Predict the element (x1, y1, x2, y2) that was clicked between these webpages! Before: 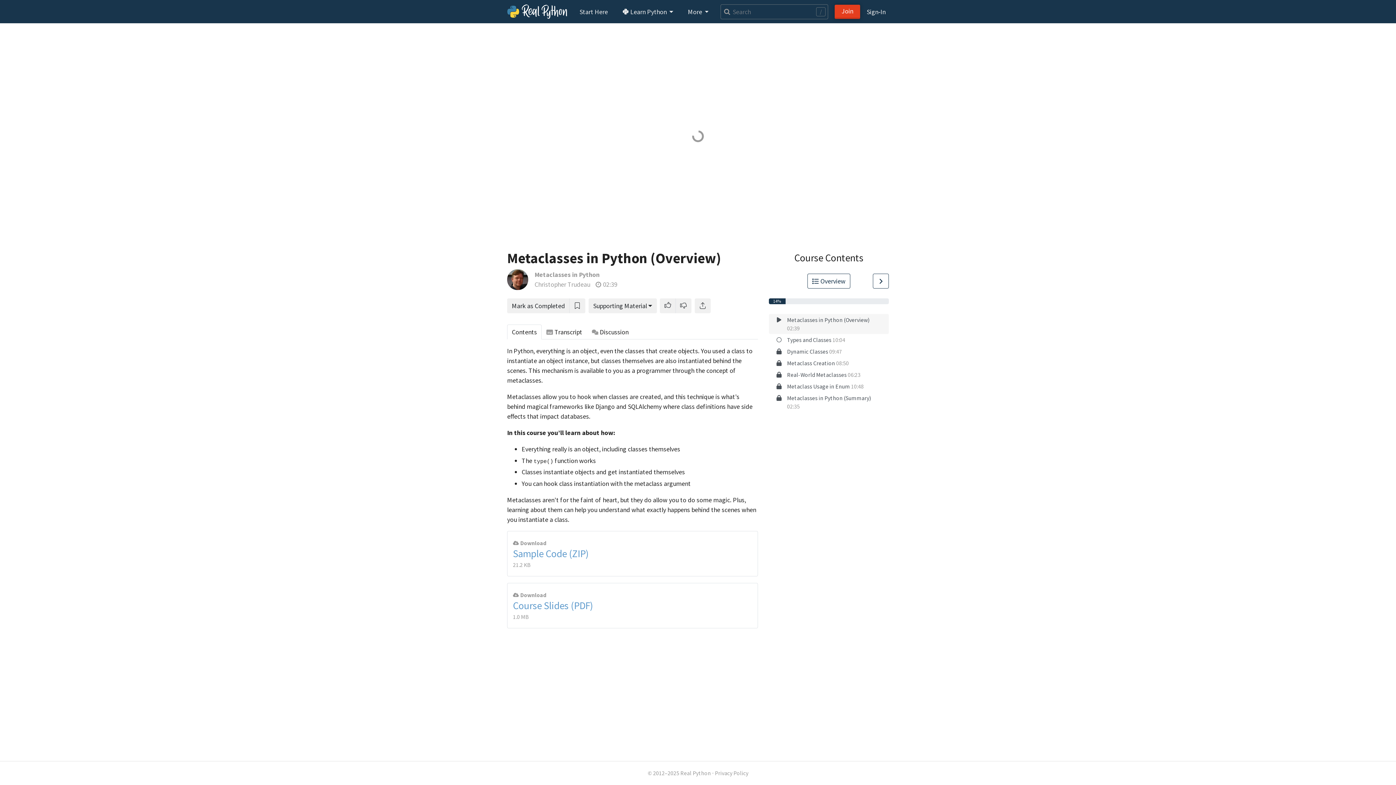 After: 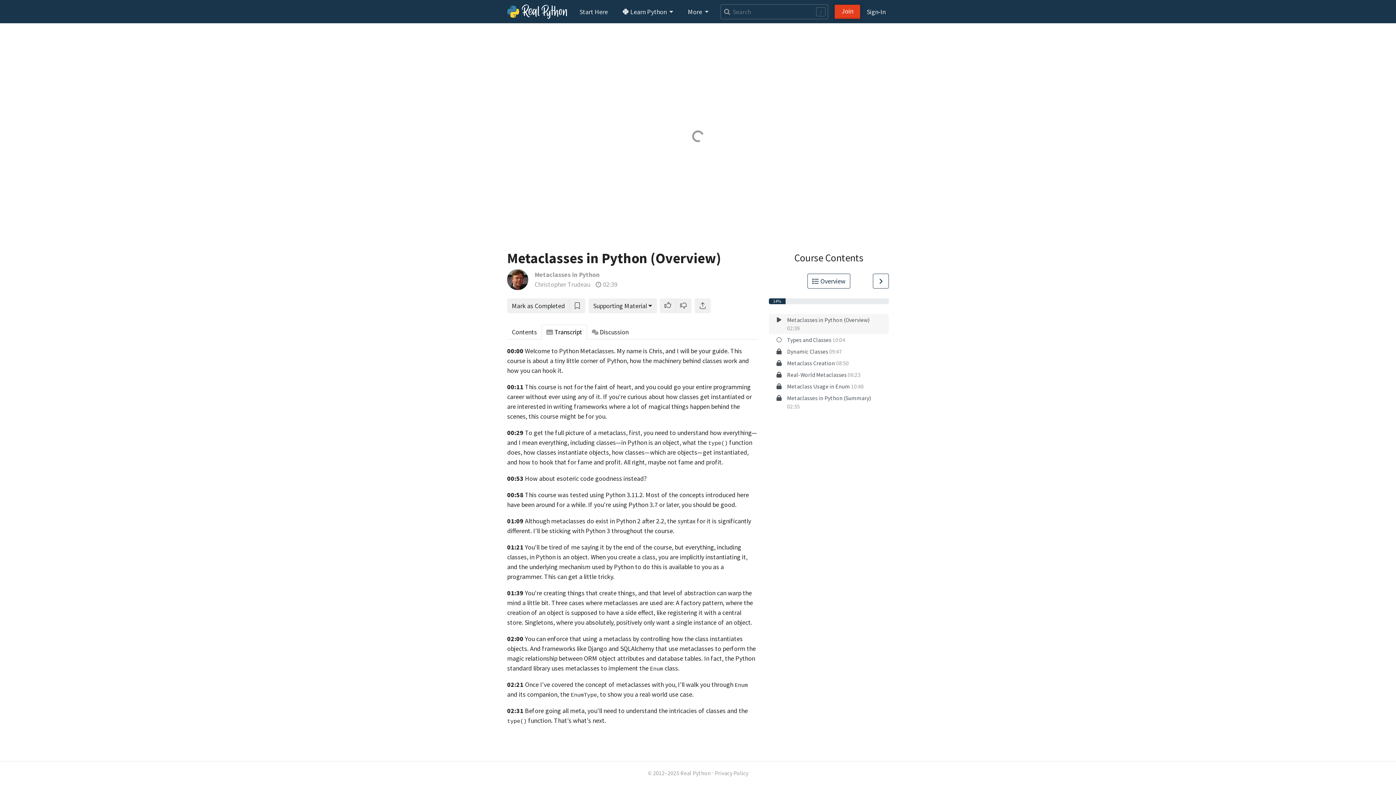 Action: bbox: (541, 324, 587, 339) label: Transcript